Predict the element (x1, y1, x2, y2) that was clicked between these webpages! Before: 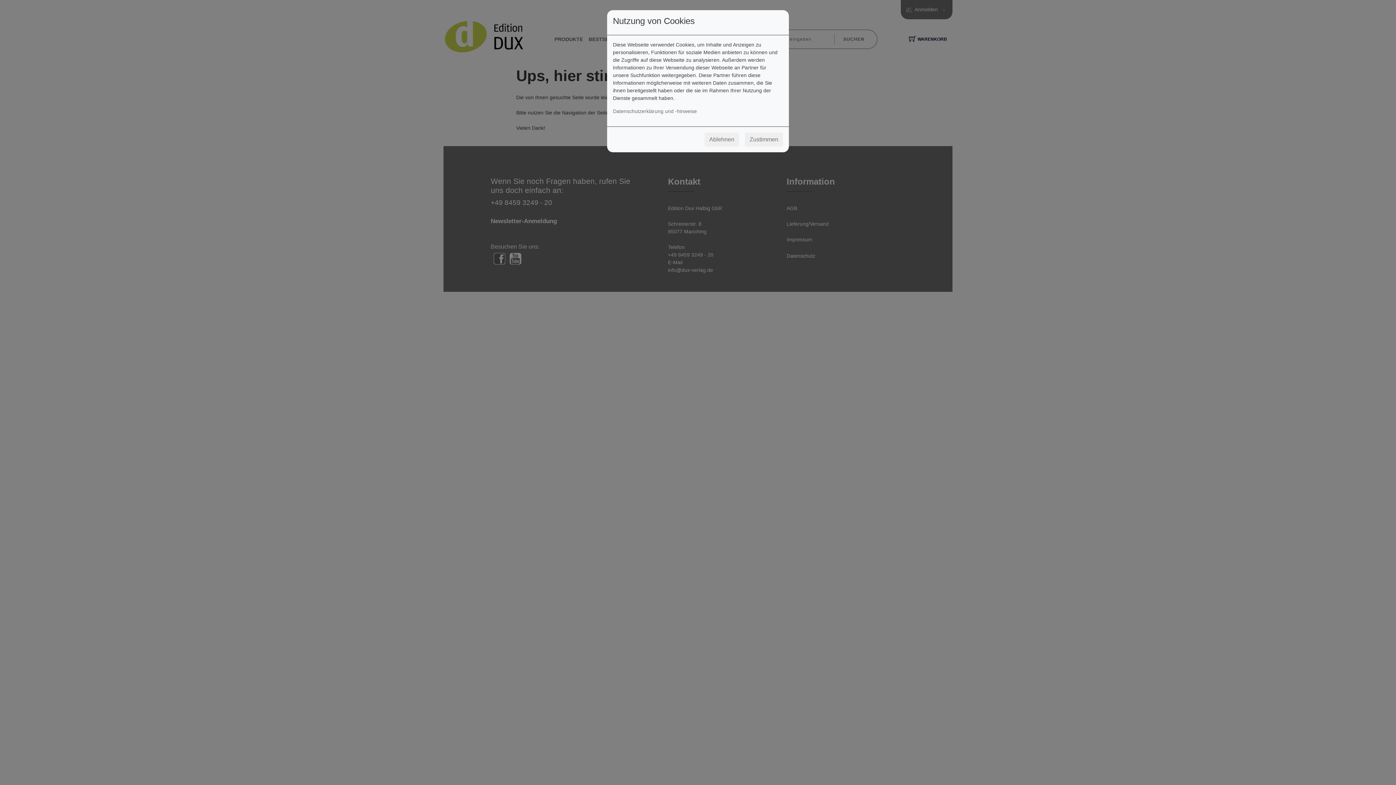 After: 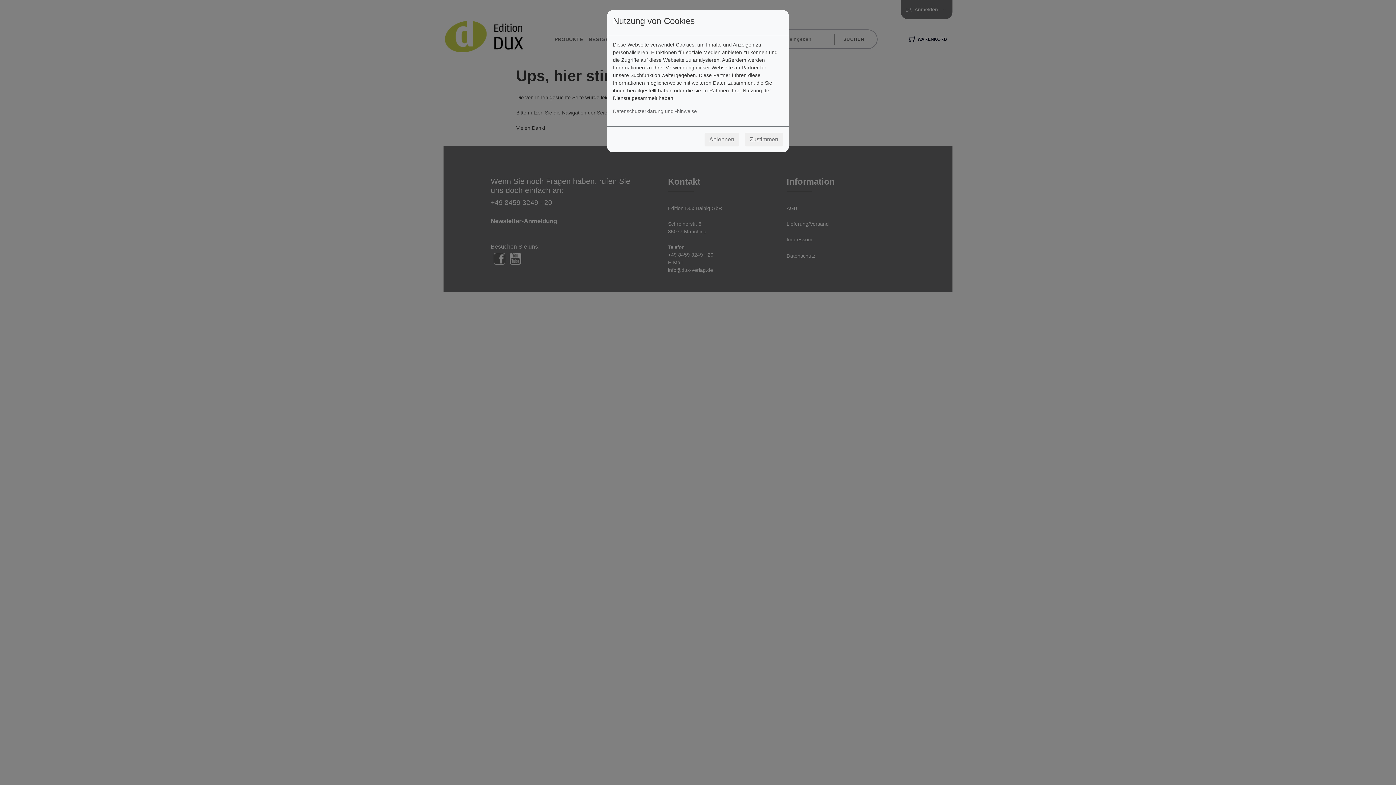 Action: bbox: (745, 132, 783, 146) label: Zustimmen